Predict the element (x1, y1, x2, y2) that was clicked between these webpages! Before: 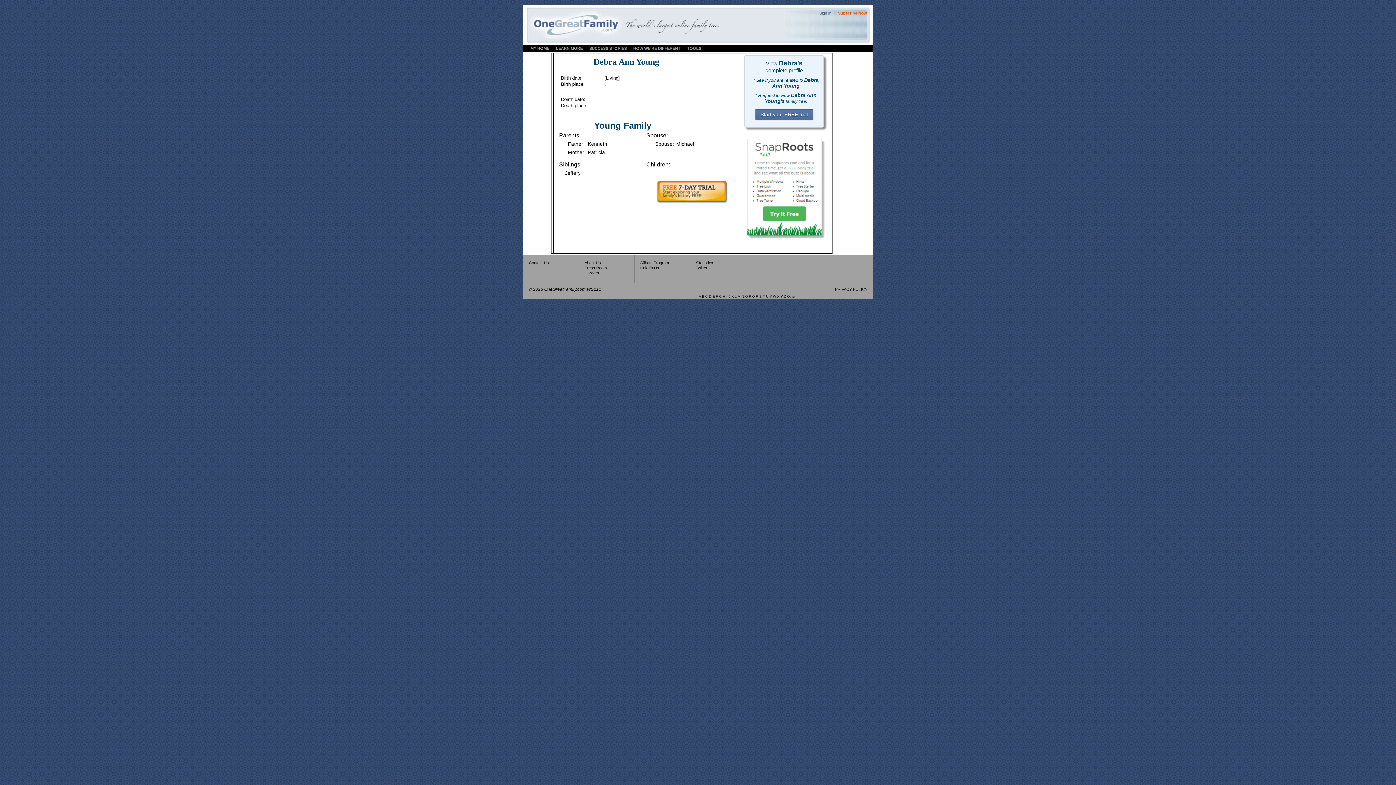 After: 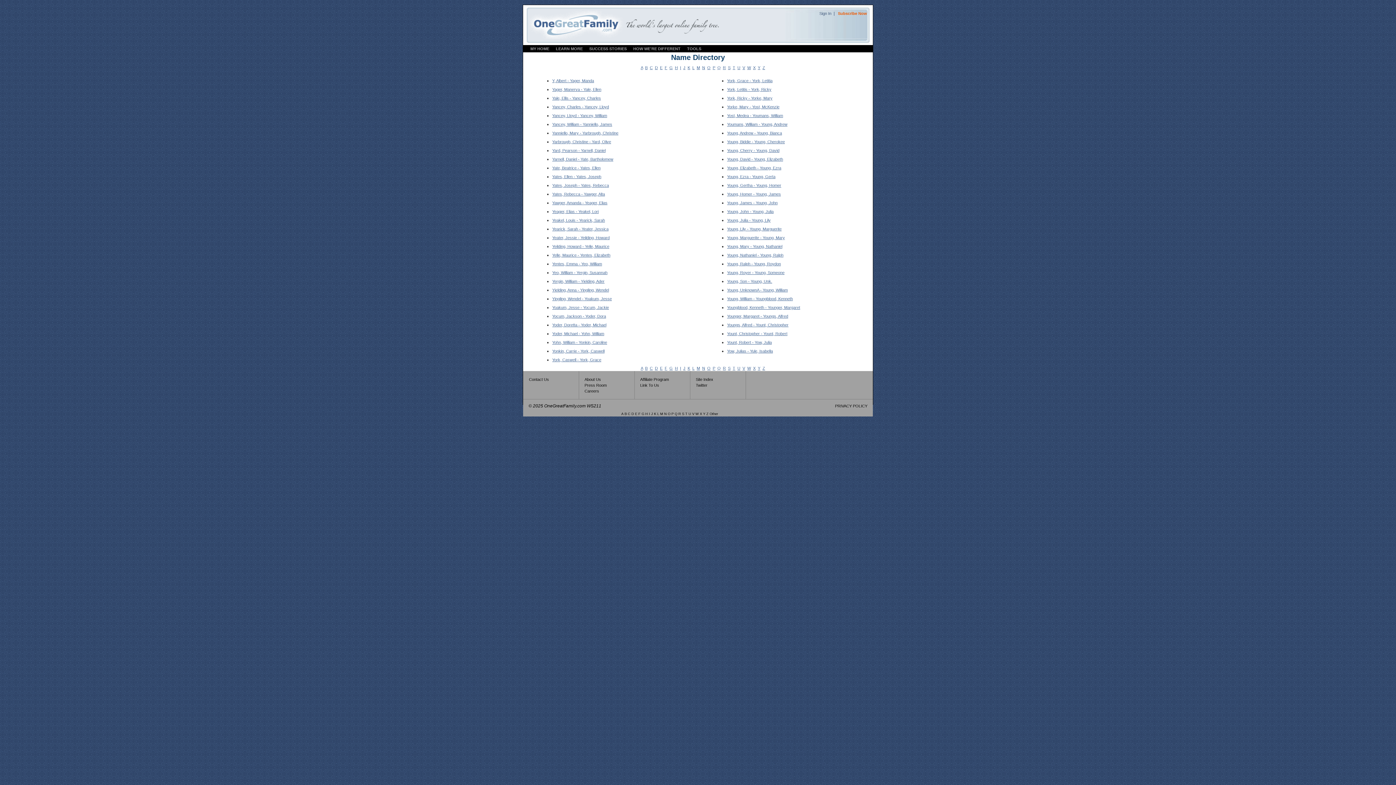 Action: bbox: (780, 294, 782, 298) label: Y